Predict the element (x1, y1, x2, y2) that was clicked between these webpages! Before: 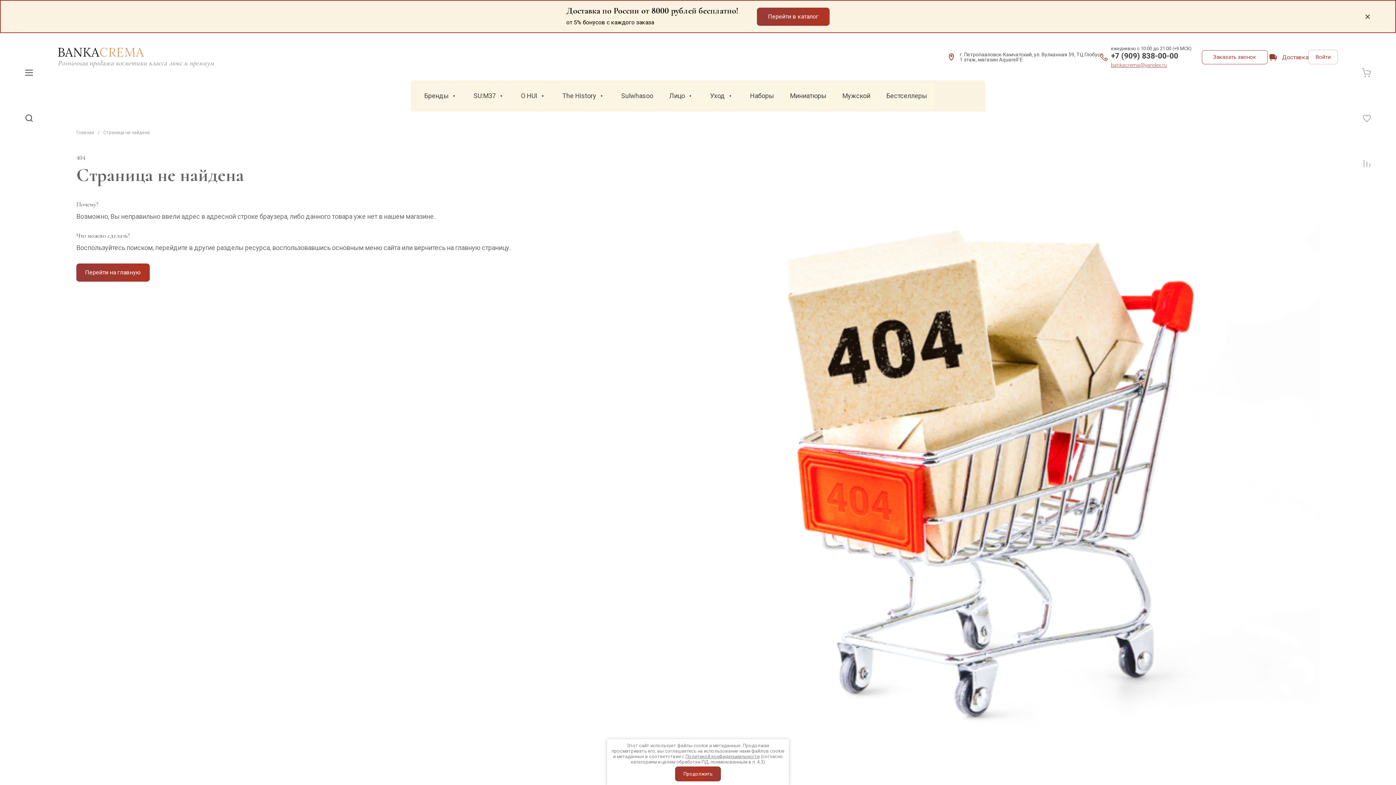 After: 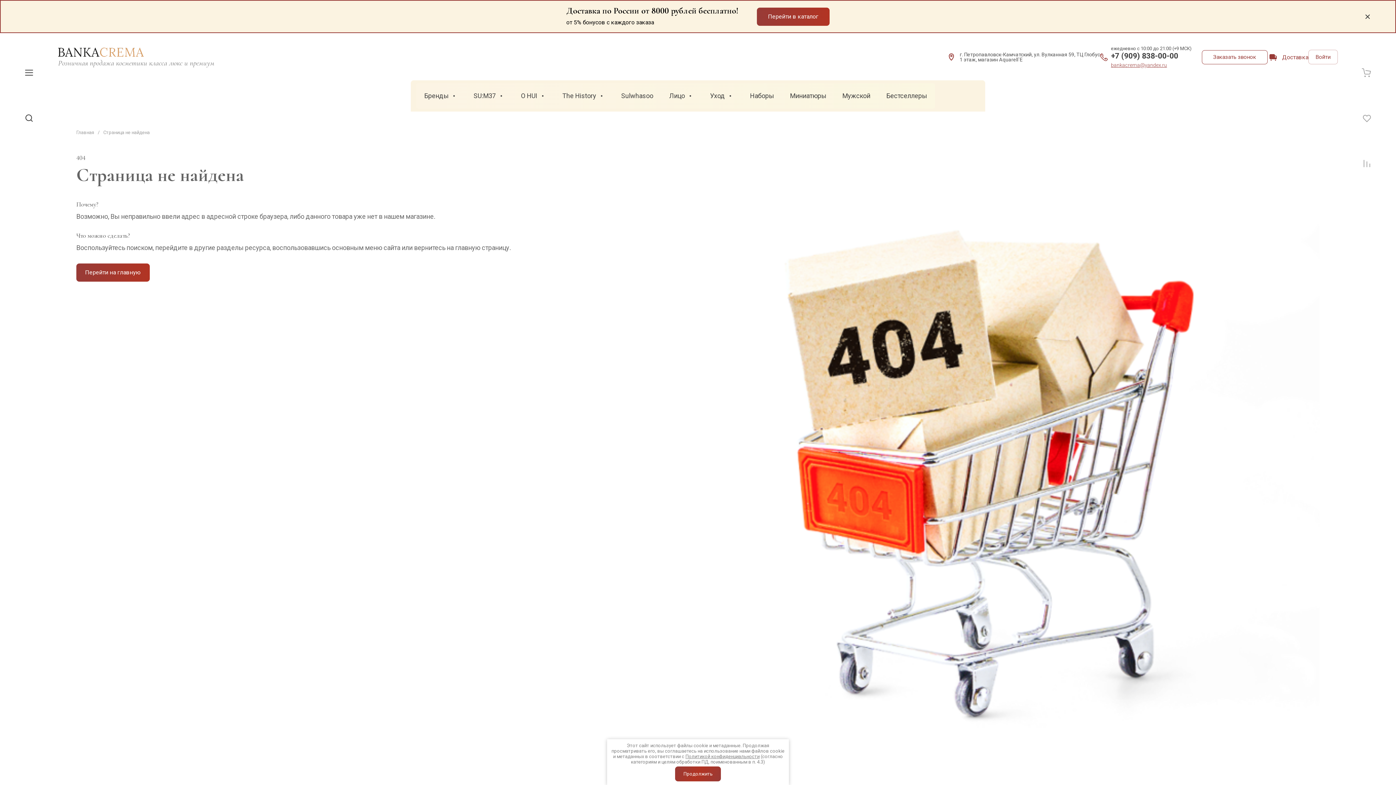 Action: bbox: (974, 94, 985, 101)